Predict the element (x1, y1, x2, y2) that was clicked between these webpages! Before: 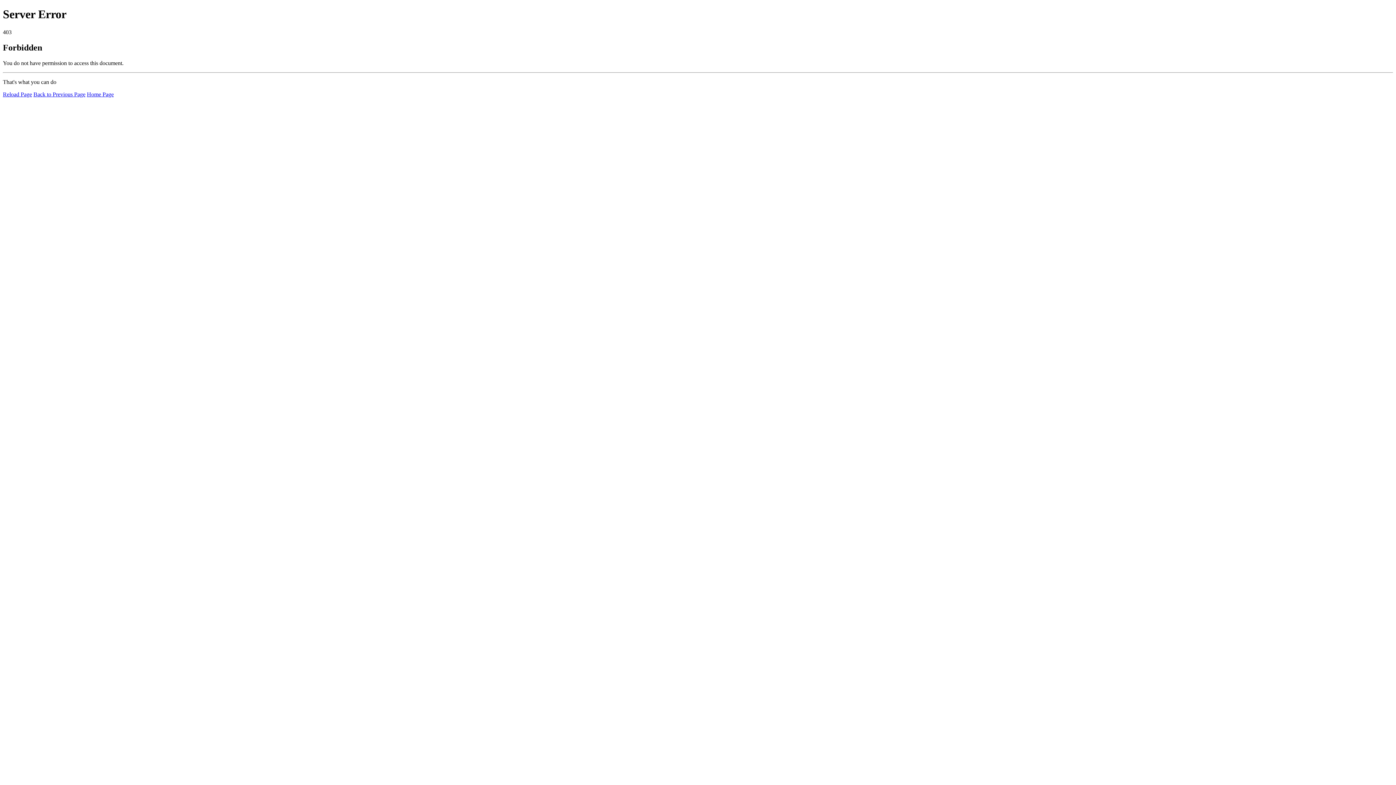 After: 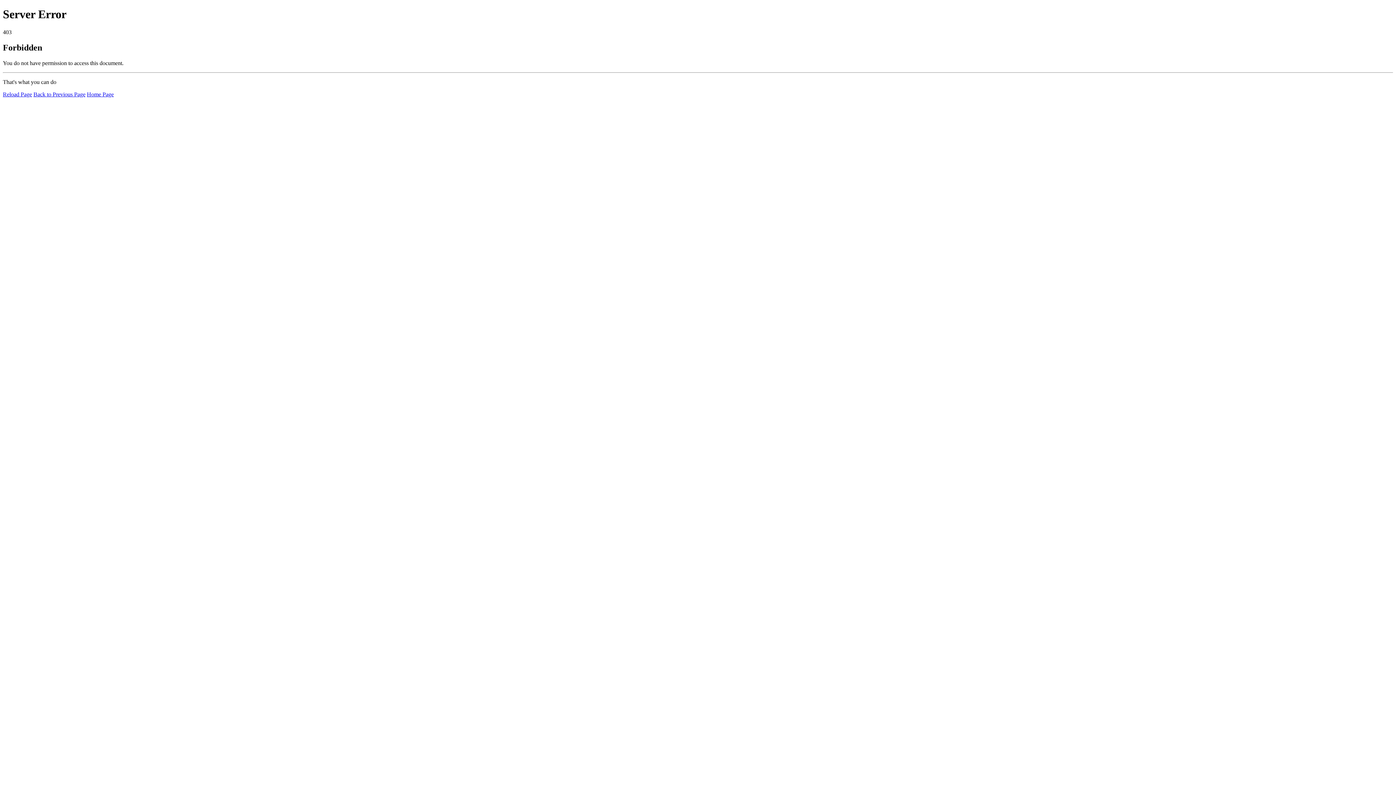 Action: bbox: (2, 91, 32, 97) label: Reload Page